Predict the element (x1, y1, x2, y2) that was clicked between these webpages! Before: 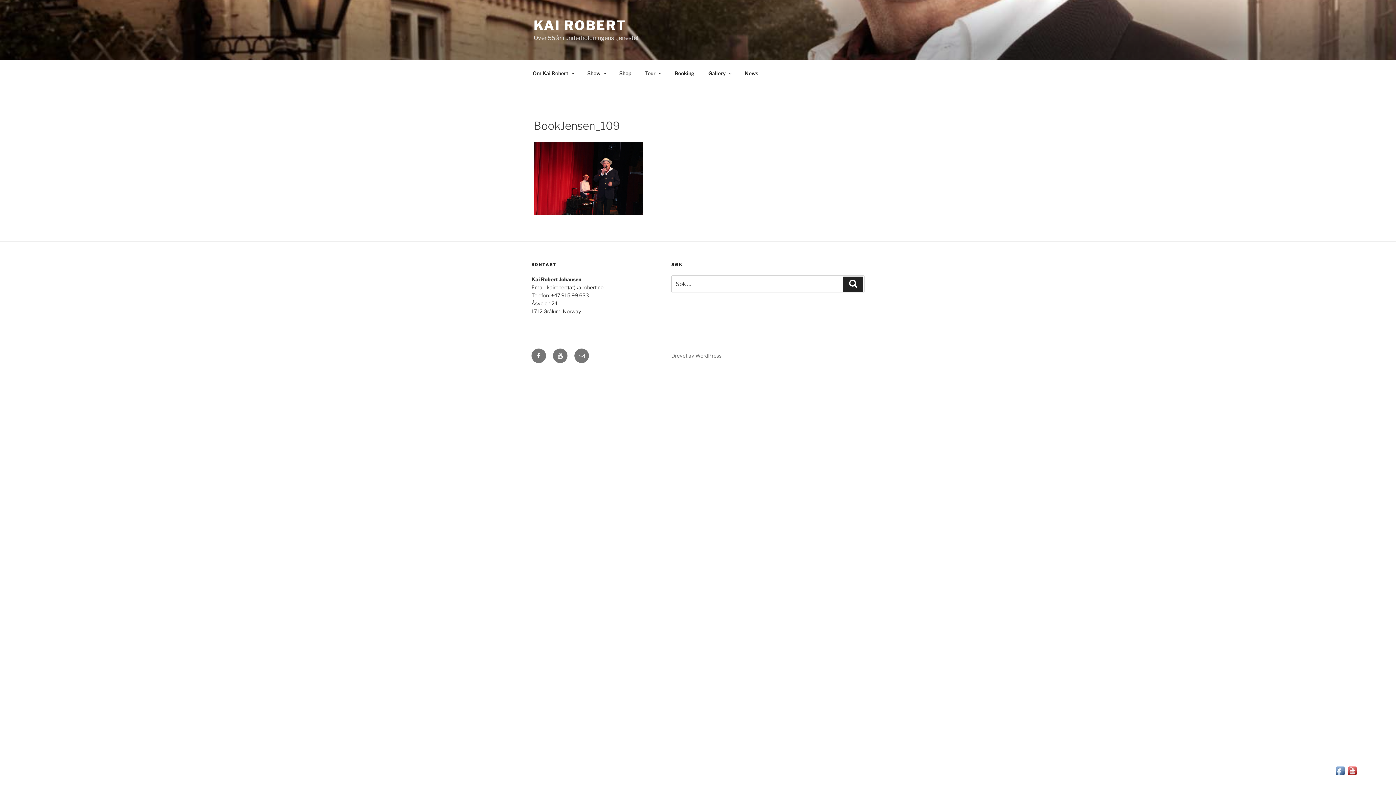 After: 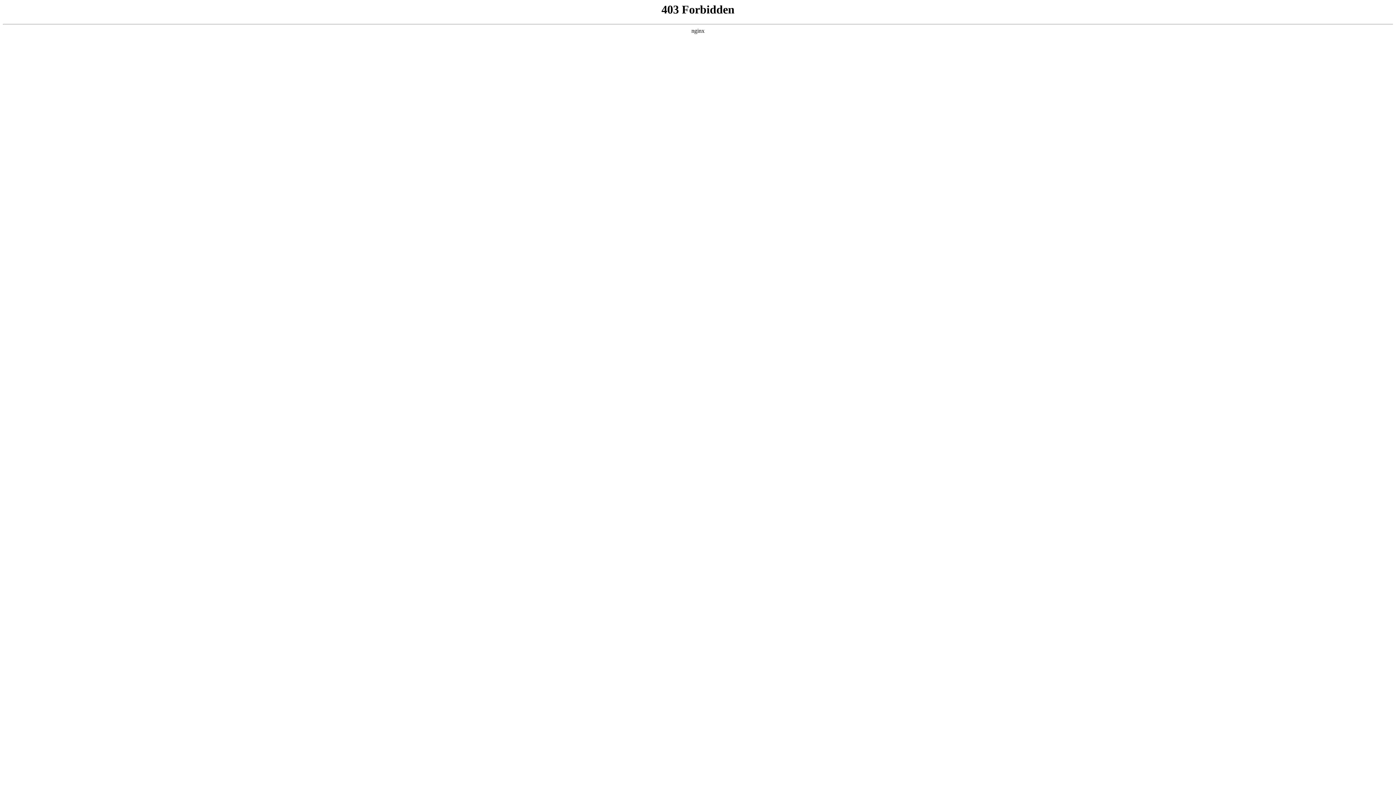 Action: bbox: (671, 352, 721, 359) label: Drevet av WordPress